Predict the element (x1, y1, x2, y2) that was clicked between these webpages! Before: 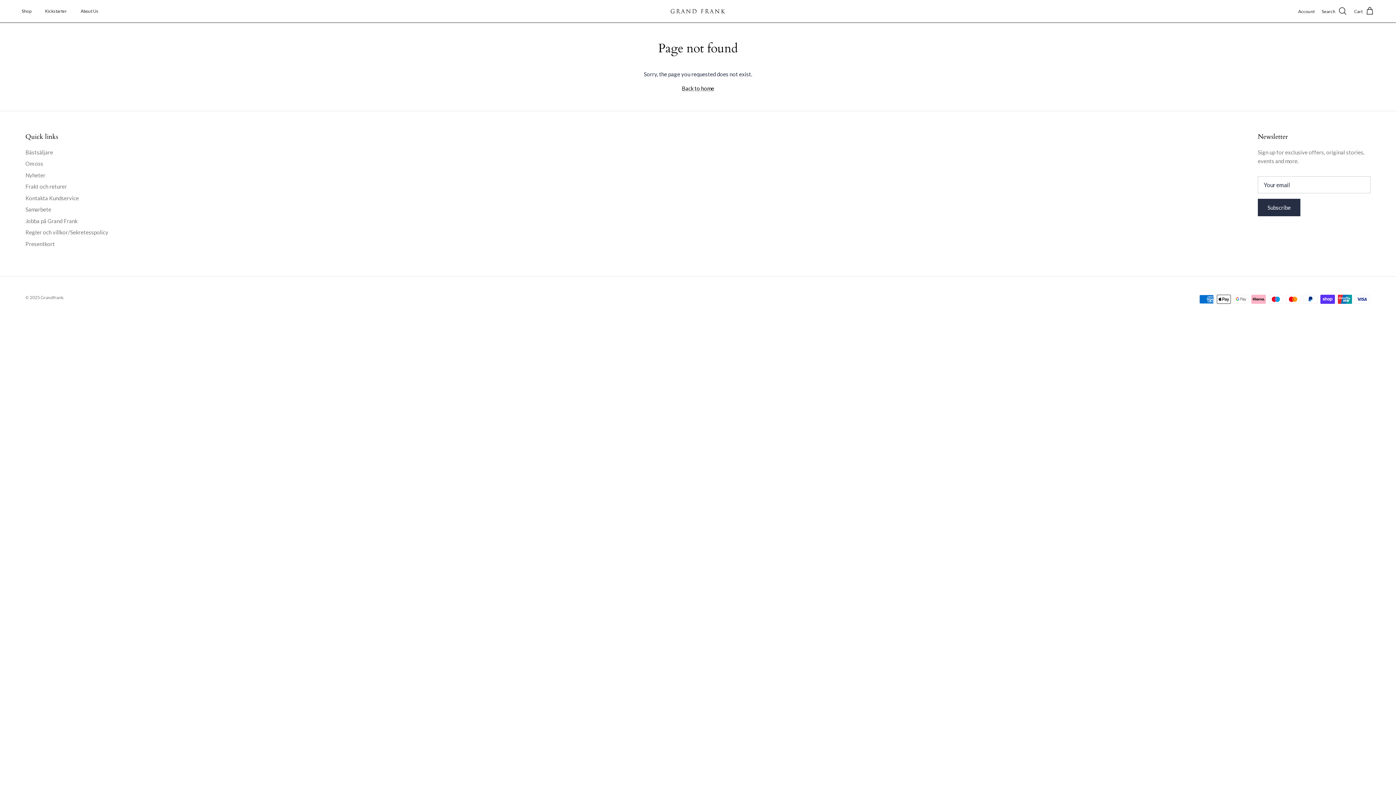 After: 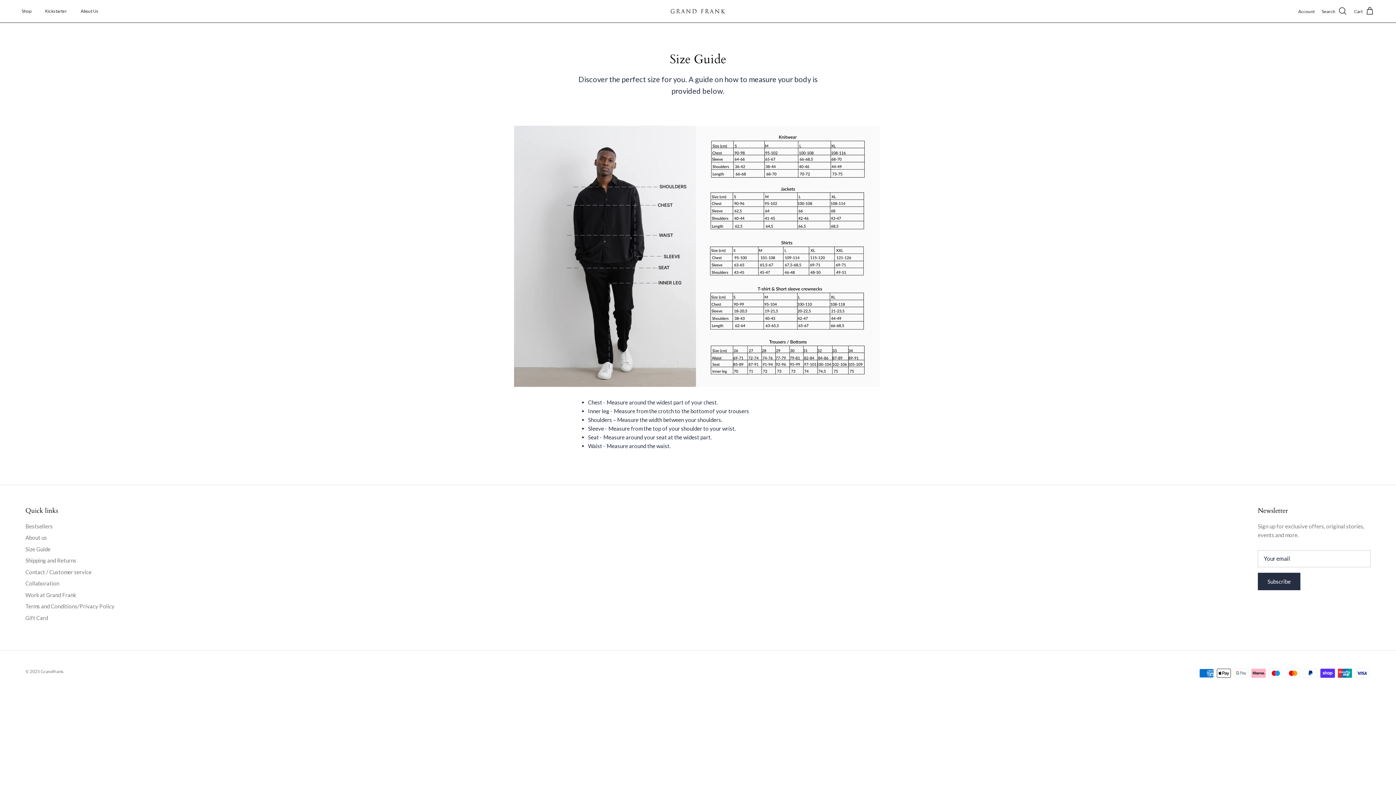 Action: bbox: (25, 171, 45, 178) label: Nyheter